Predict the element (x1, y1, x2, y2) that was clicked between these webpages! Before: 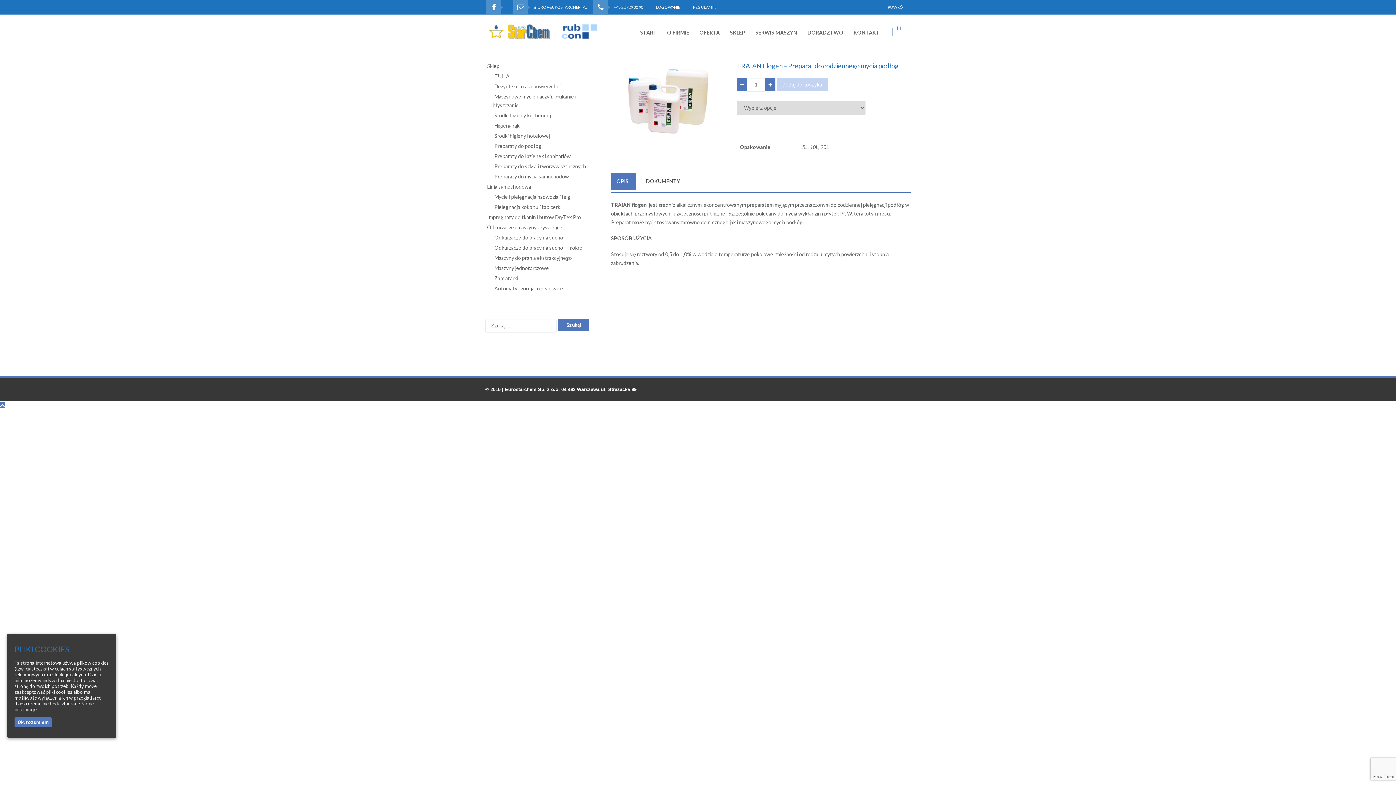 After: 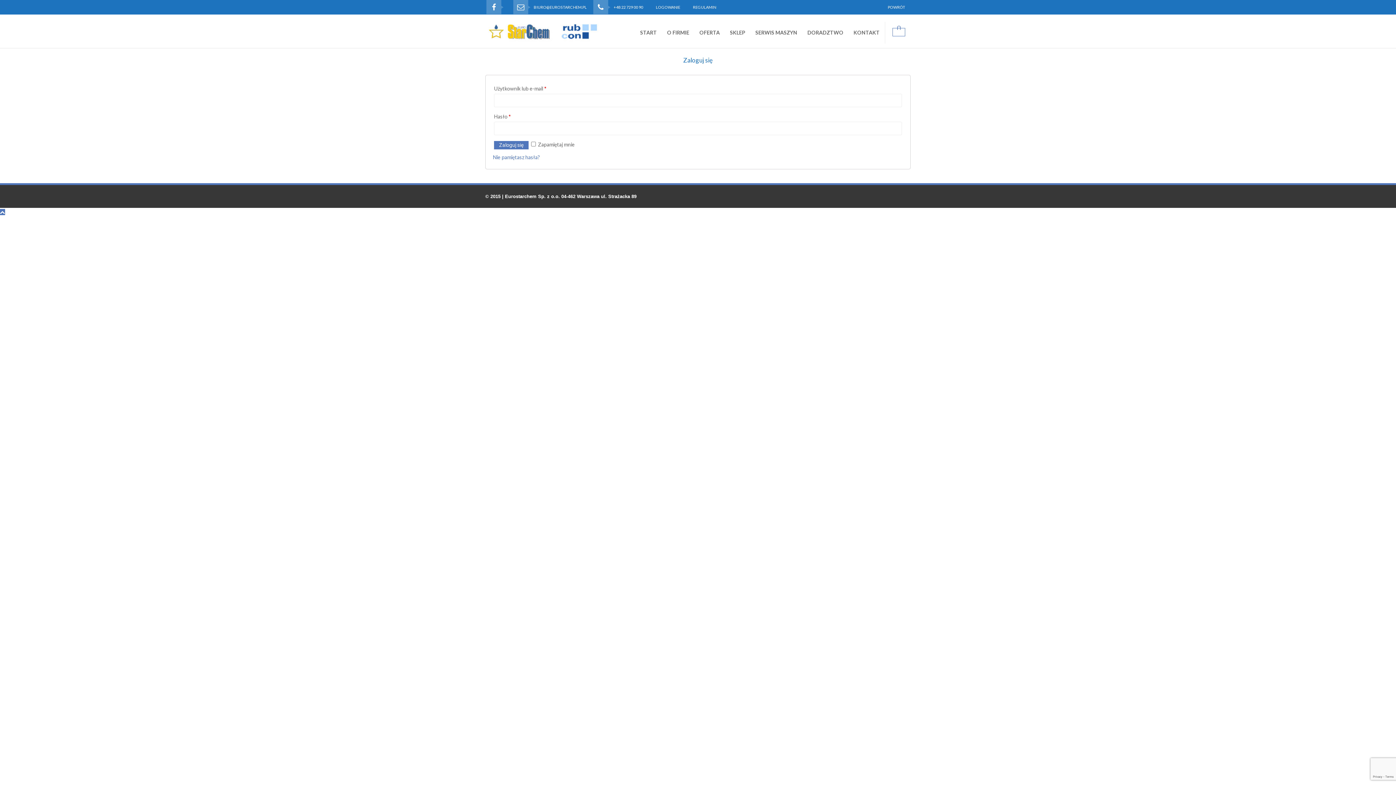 Action: label: LOGOWANIE bbox: (656, 0, 680, 14)